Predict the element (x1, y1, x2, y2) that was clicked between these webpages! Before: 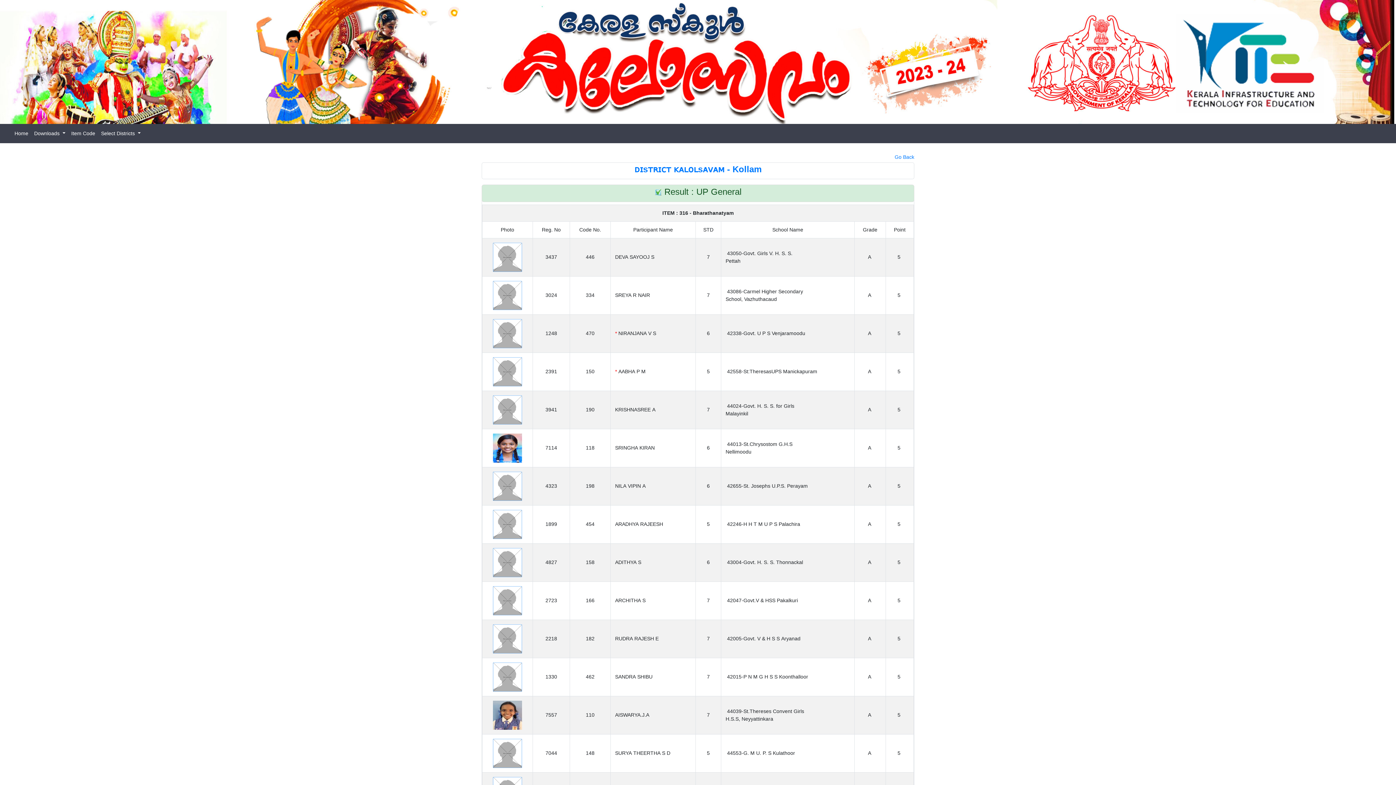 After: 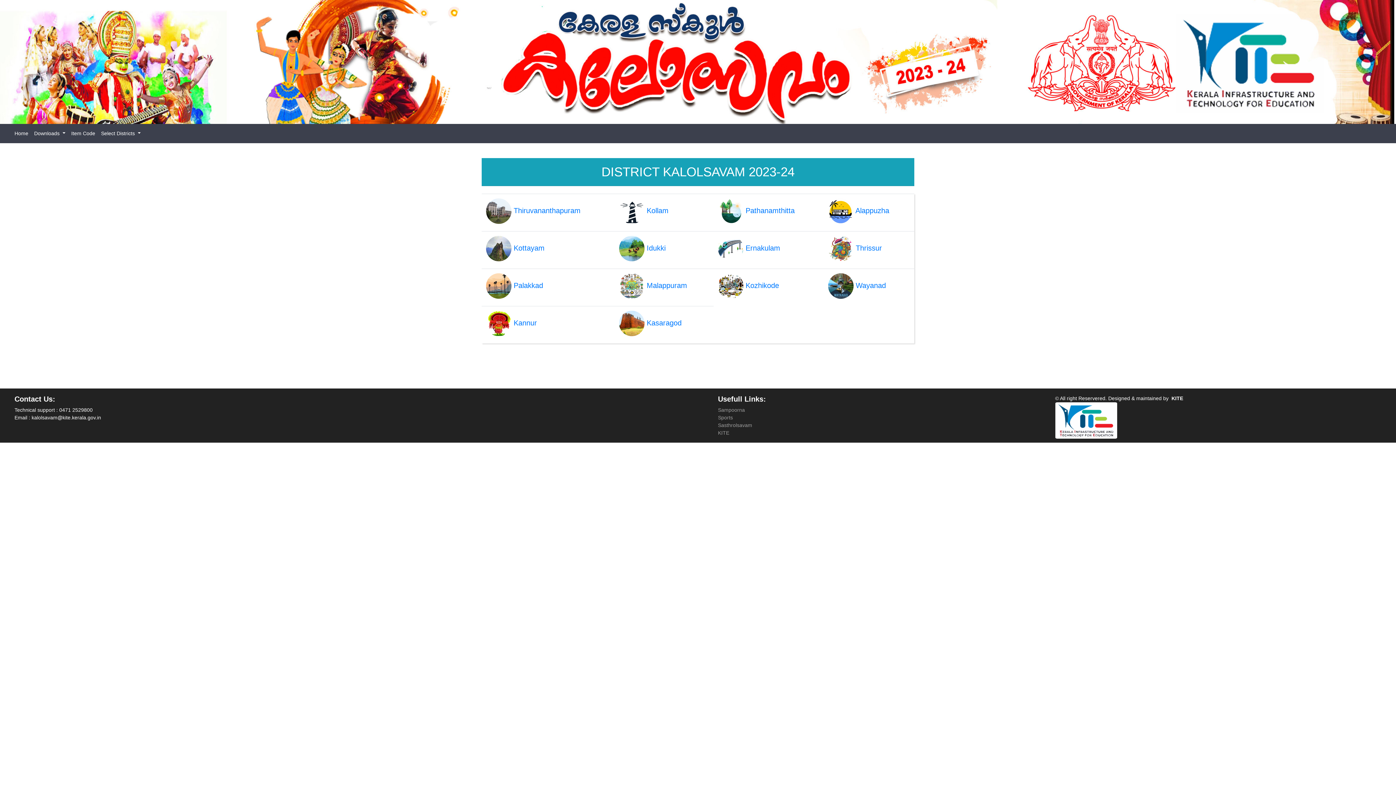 Action: label: Home bbox: (11, 126, 31, 140)